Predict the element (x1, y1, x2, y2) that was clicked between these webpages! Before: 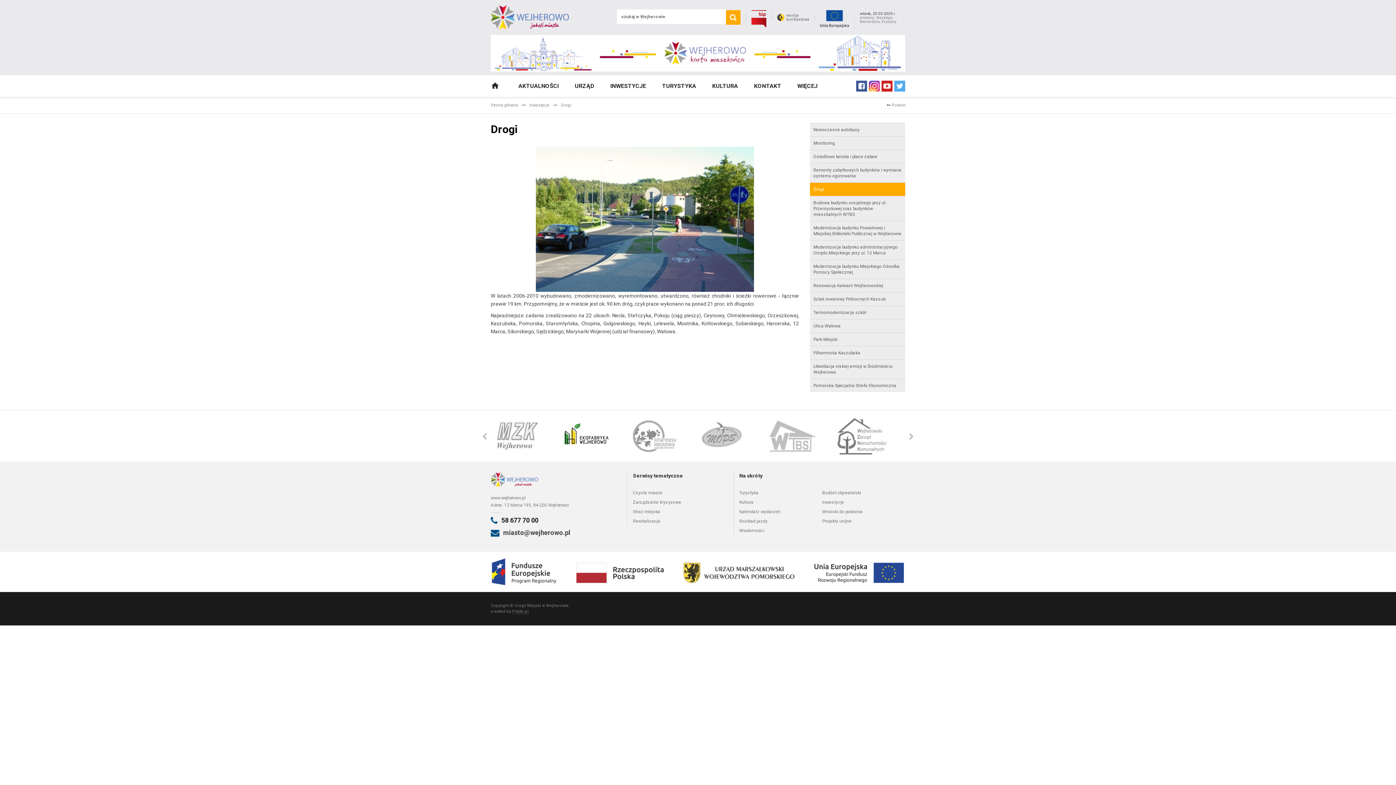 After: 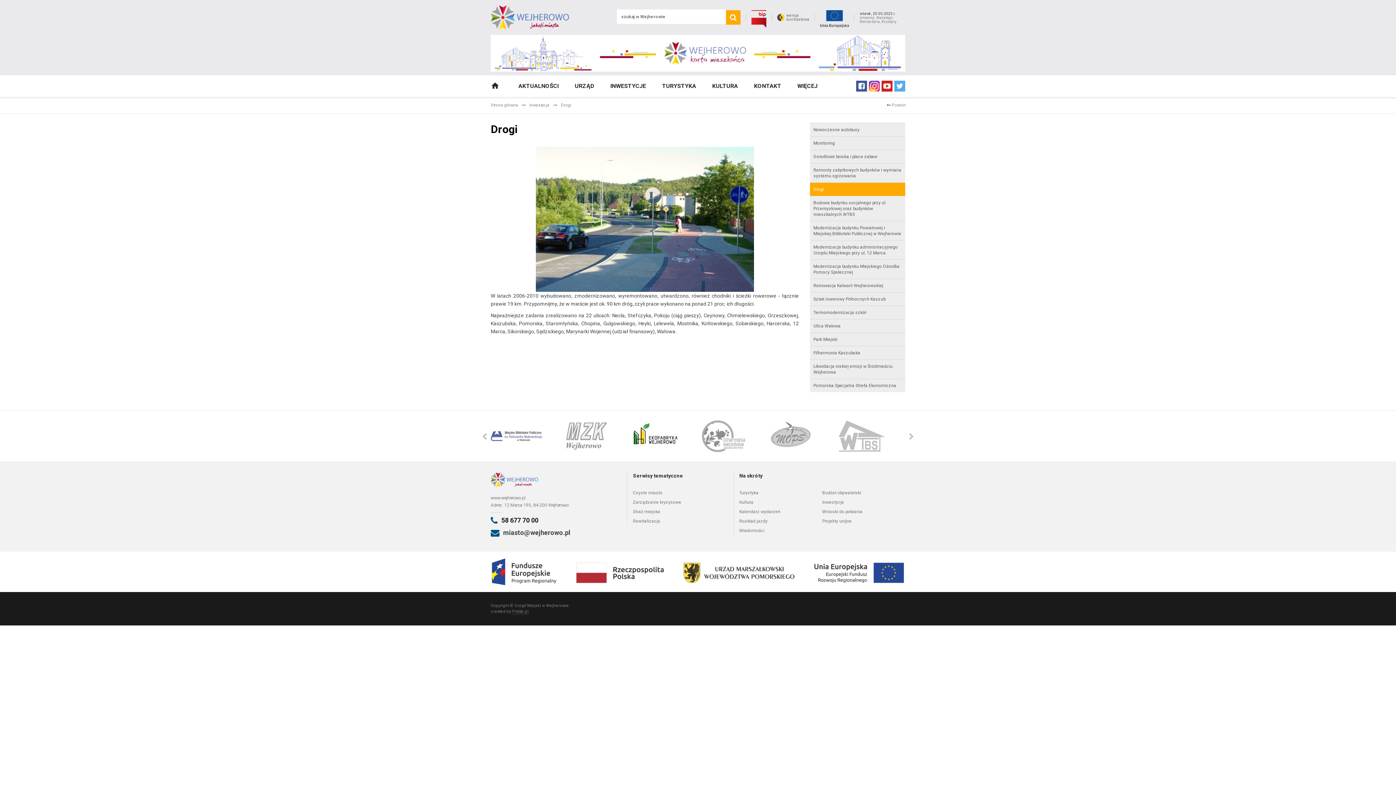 Action: bbox: (869, 80, 880, 91)